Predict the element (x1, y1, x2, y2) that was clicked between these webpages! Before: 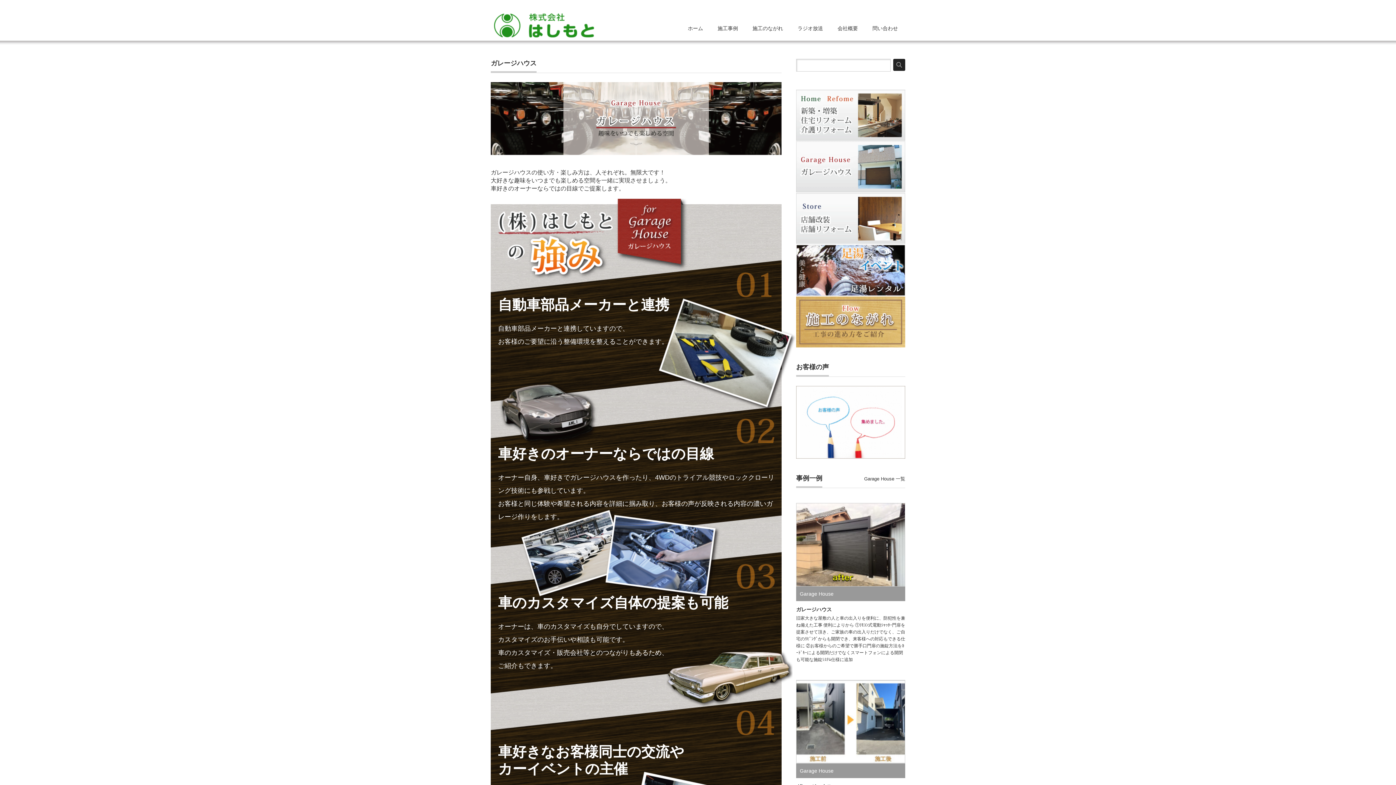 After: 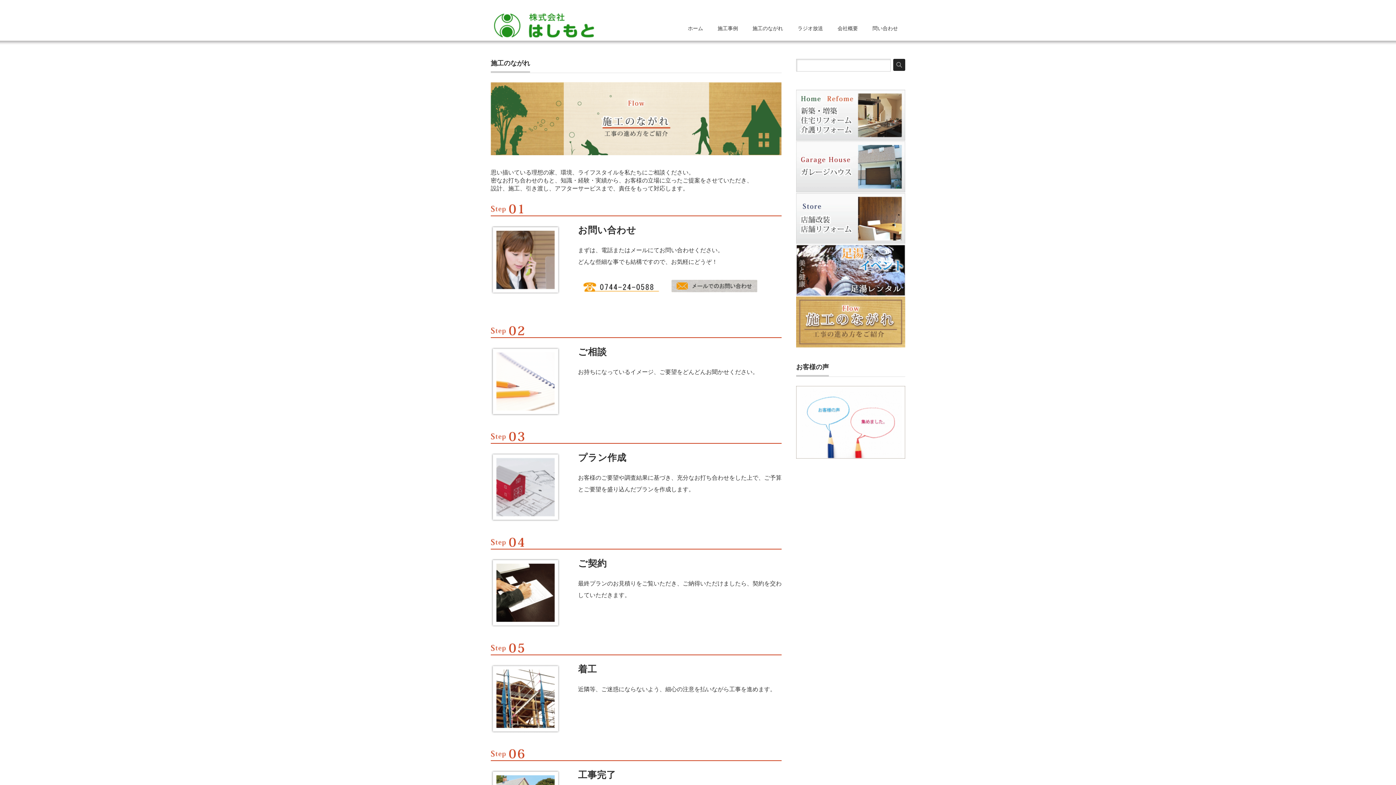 Action: label: 施工のながれ bbox: (745, 17, 790, 40)